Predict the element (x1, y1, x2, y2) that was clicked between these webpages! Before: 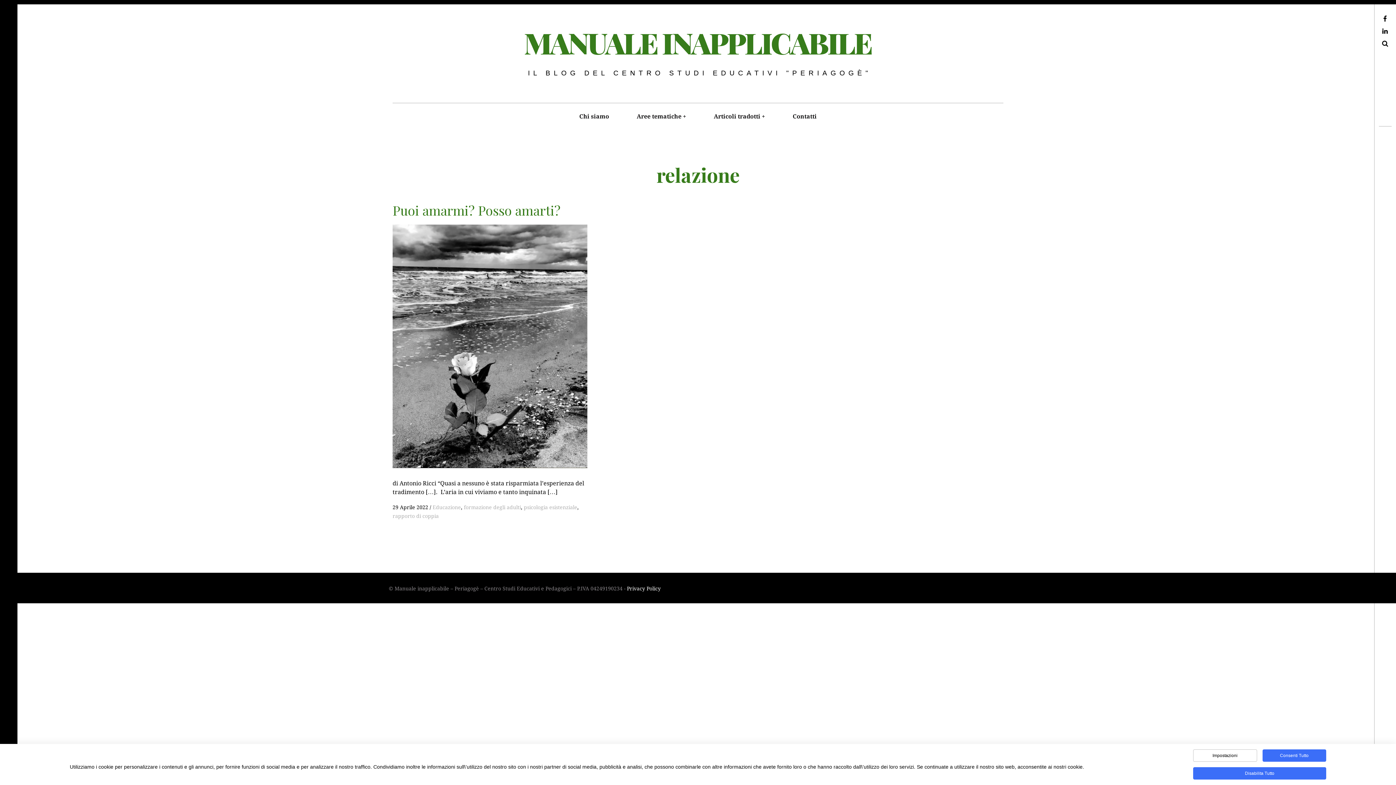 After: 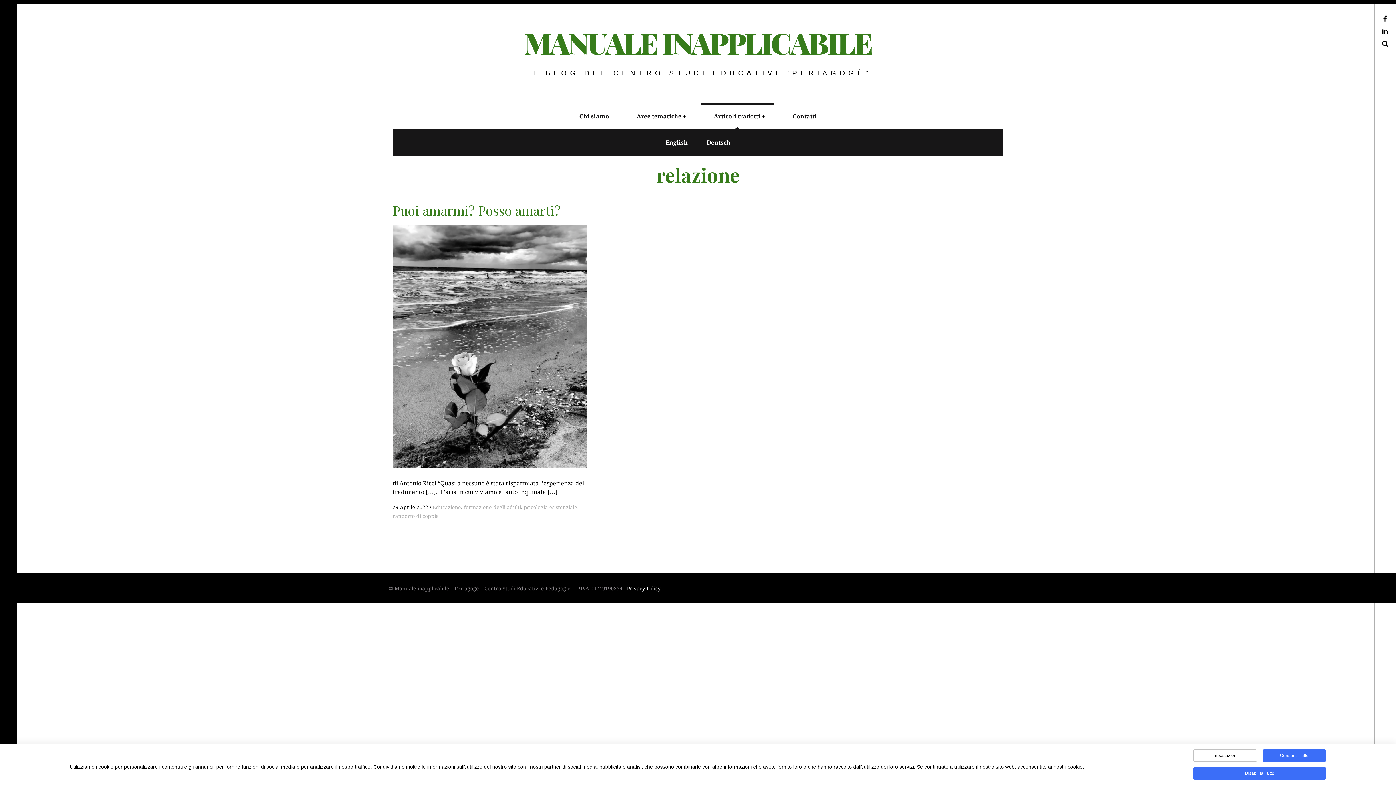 Action: label: Articoli tradotti bbox: (700, 103, 773, 129)